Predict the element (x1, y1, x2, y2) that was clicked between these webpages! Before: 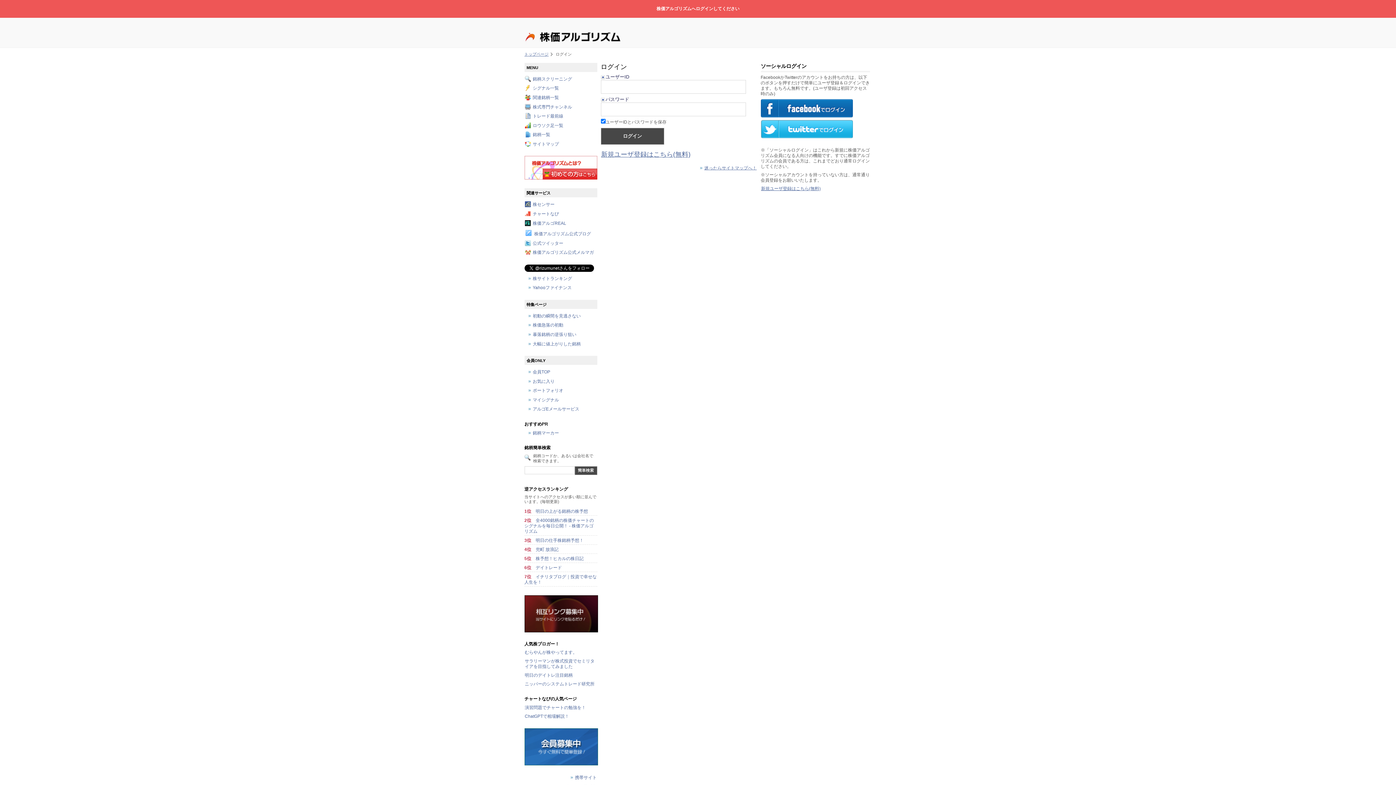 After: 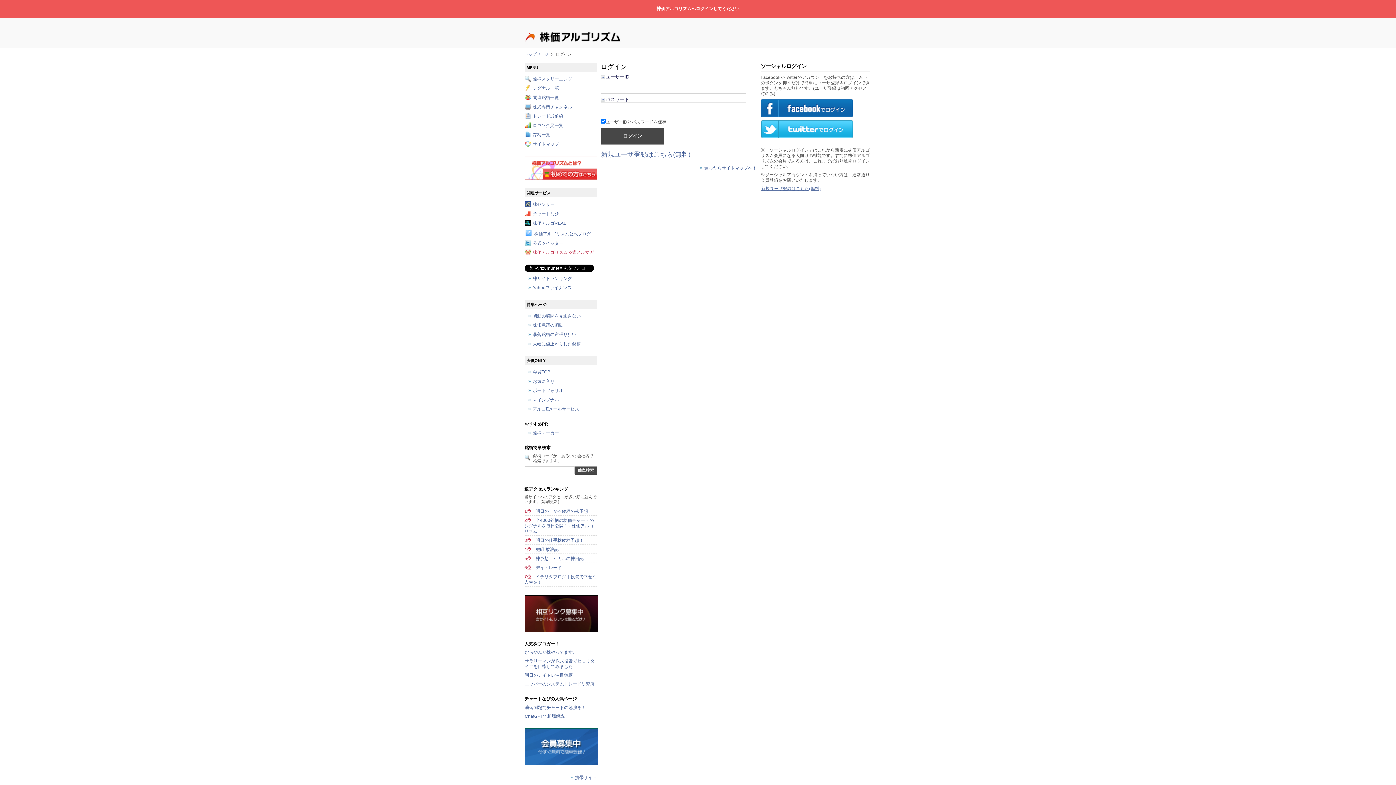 Action: label: 株価アルゴリズム公式メルマガ bbox: (532, 250, 594, 255)